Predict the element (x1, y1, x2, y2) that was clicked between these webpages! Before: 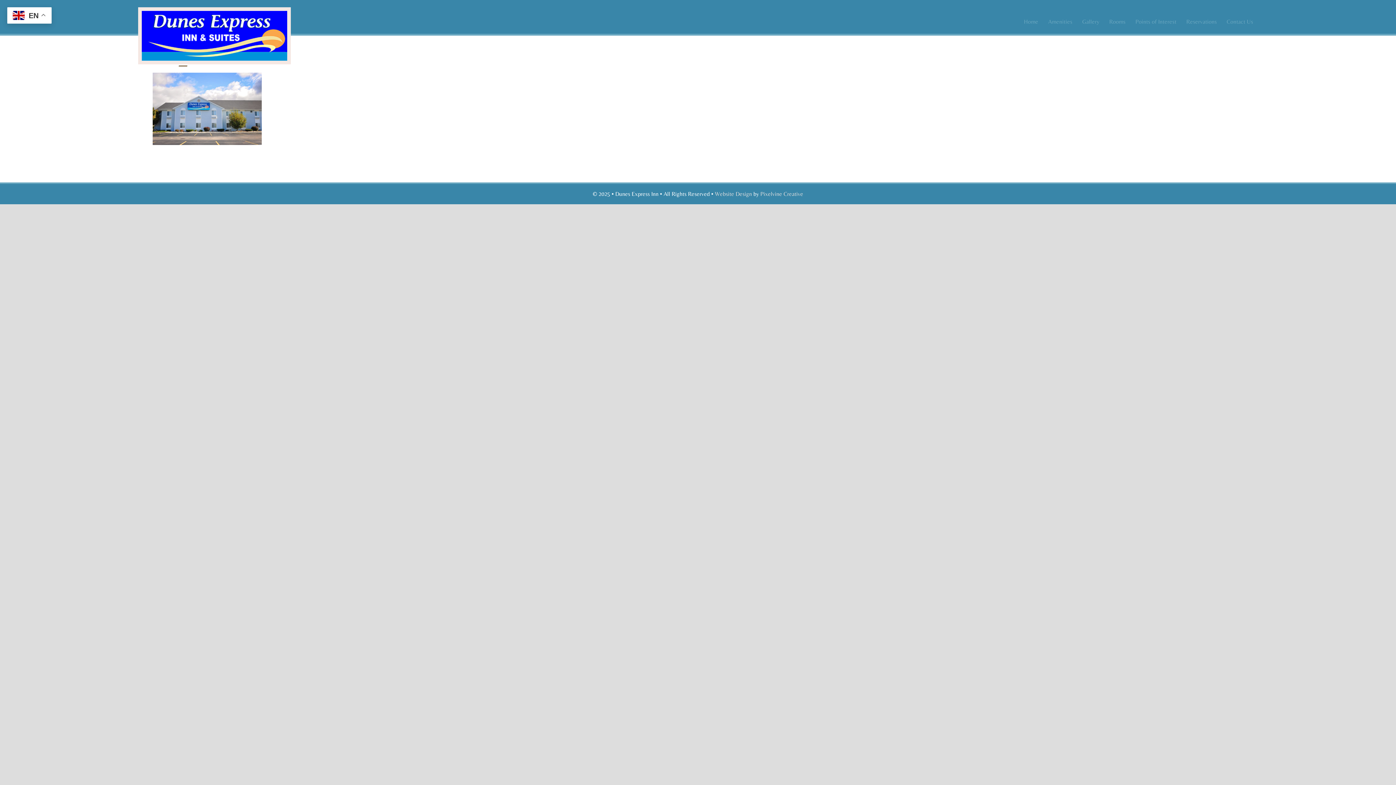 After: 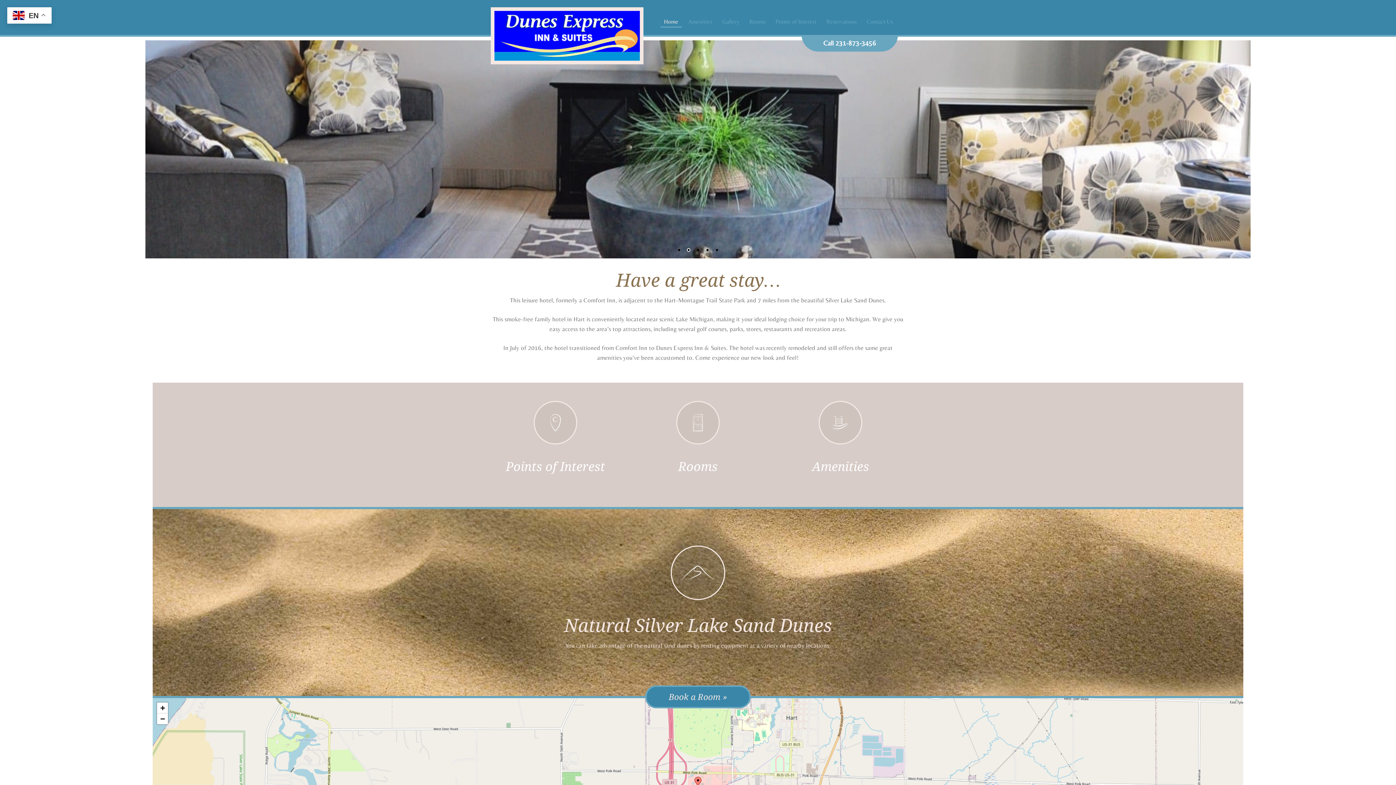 Action: label: Home bbox: (1020, 15, 1042, 26)